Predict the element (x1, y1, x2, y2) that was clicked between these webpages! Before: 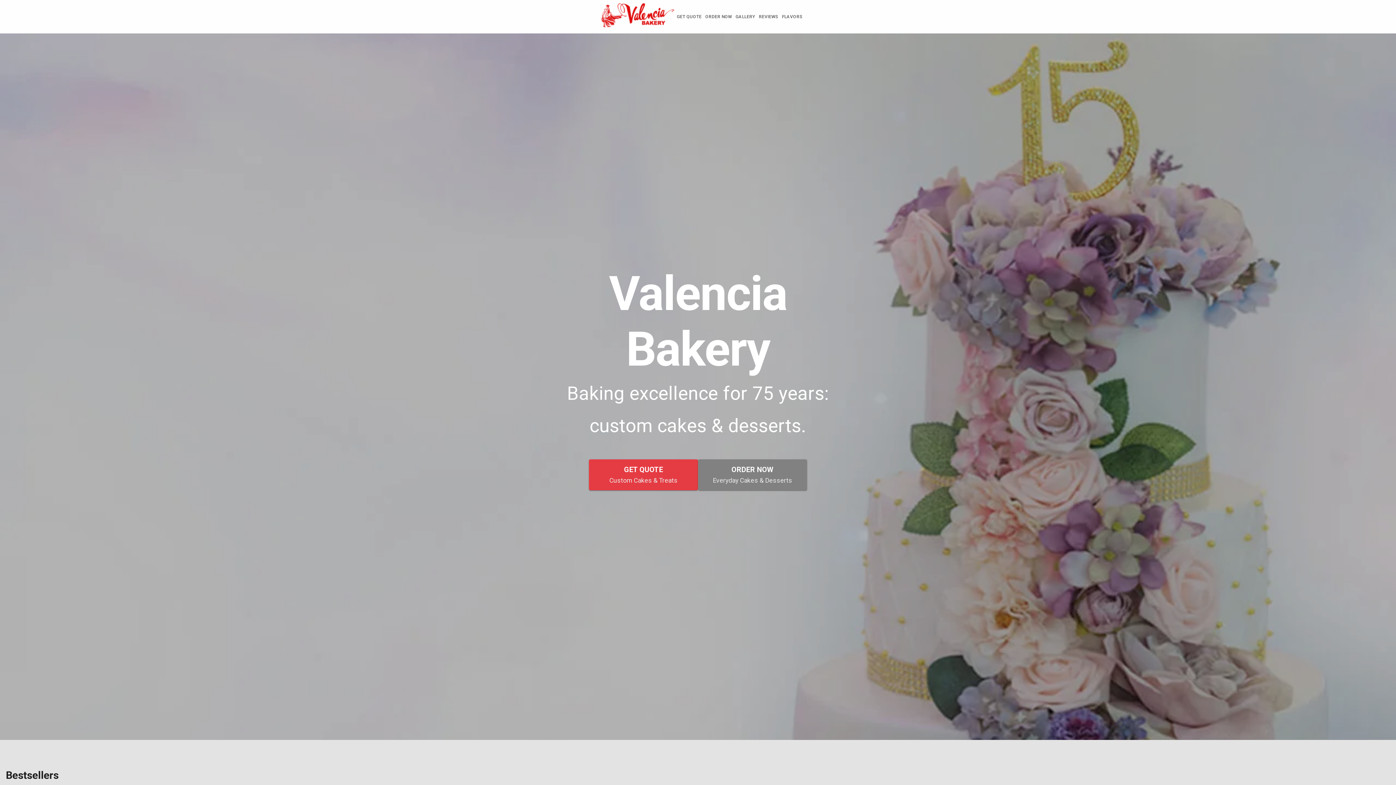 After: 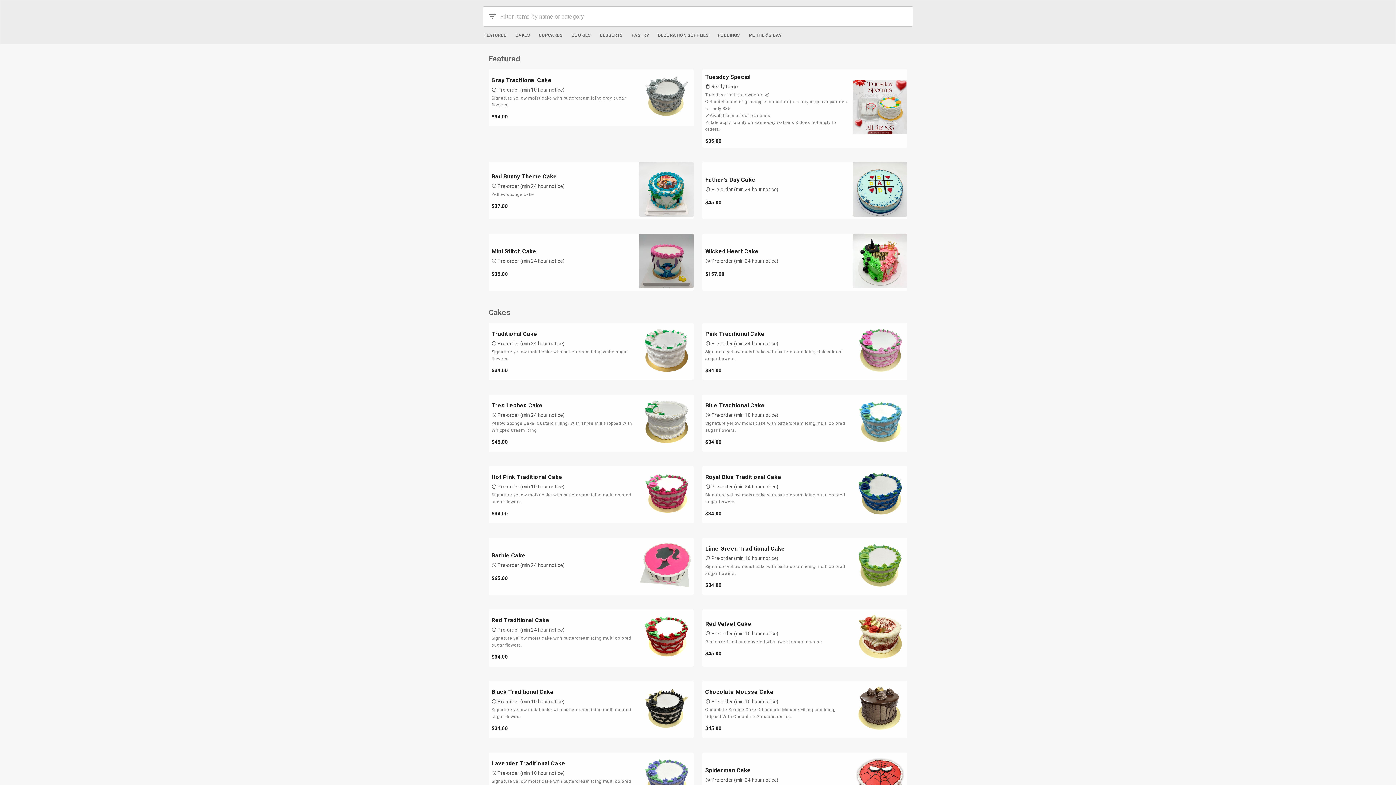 Action: label: ORDER NOW
Everyday Cakes & Desserts bbox: (698, 504, 807, 535)